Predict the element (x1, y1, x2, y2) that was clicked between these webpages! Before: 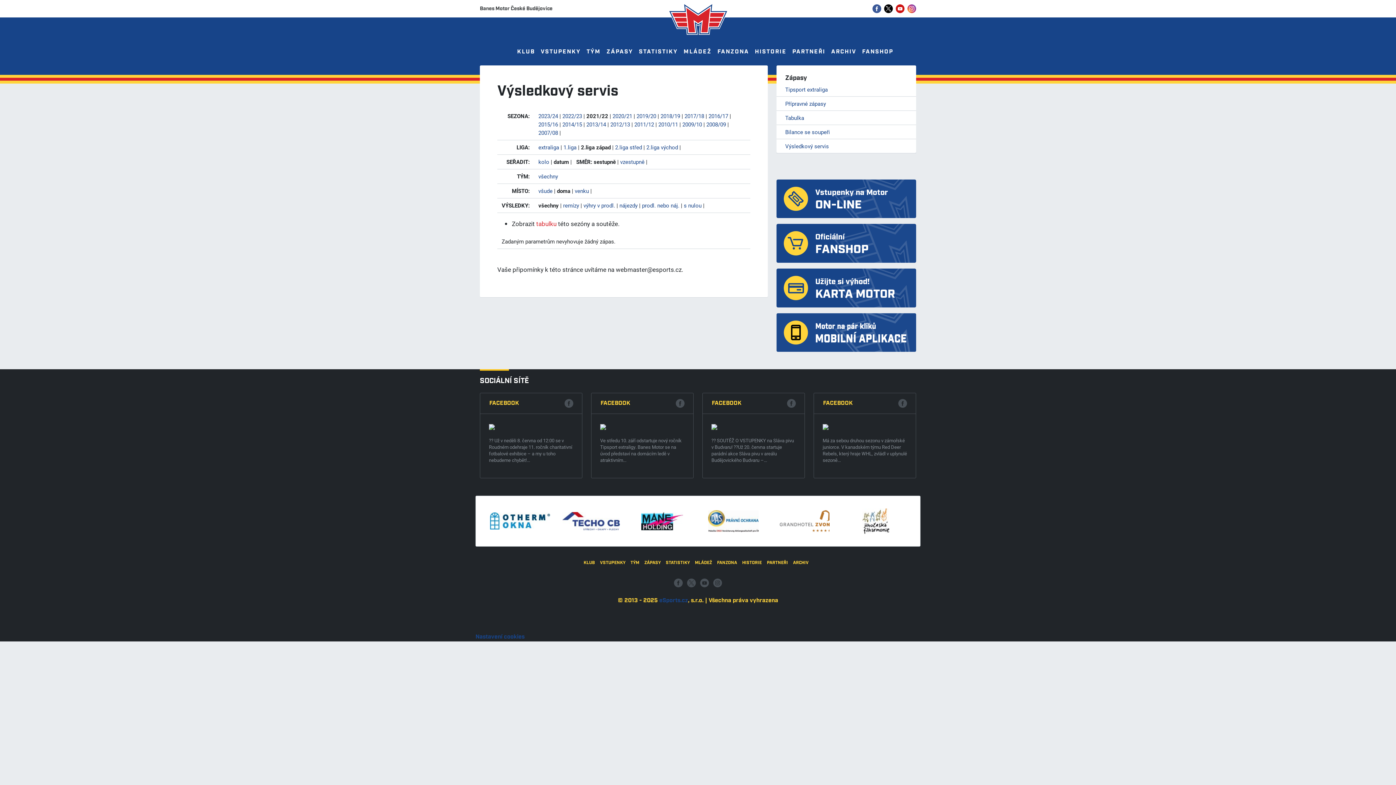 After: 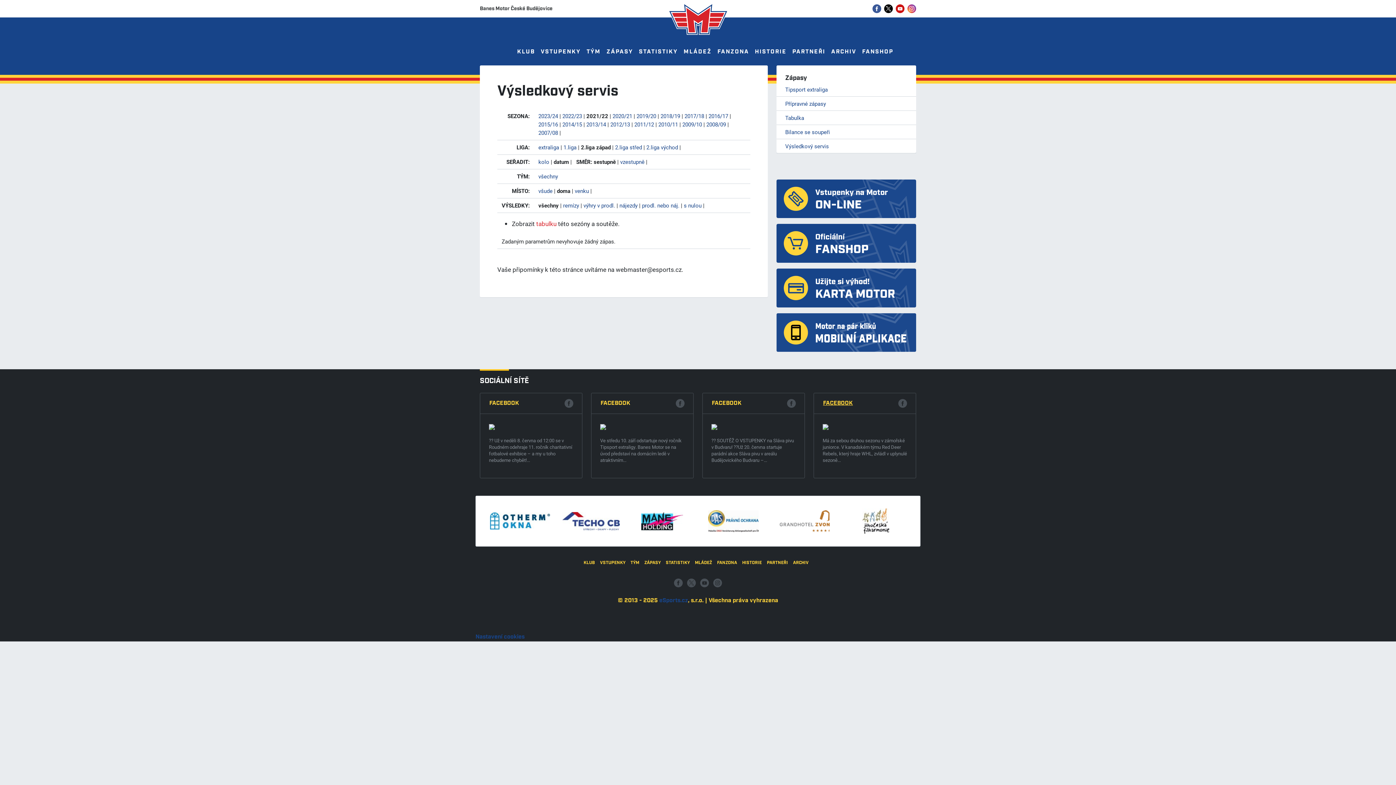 Action: label: FACEBOOK bbox: (823, 399, 853, 407)